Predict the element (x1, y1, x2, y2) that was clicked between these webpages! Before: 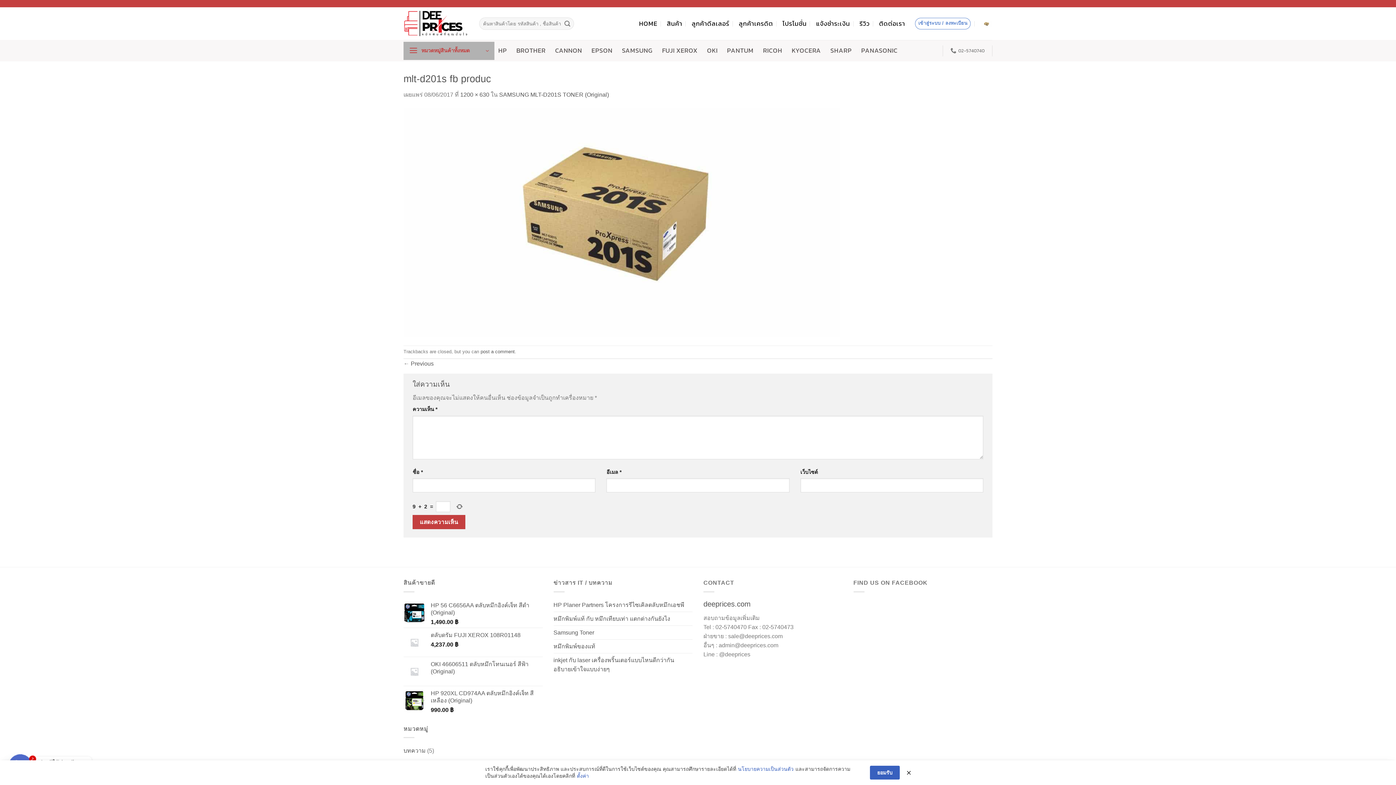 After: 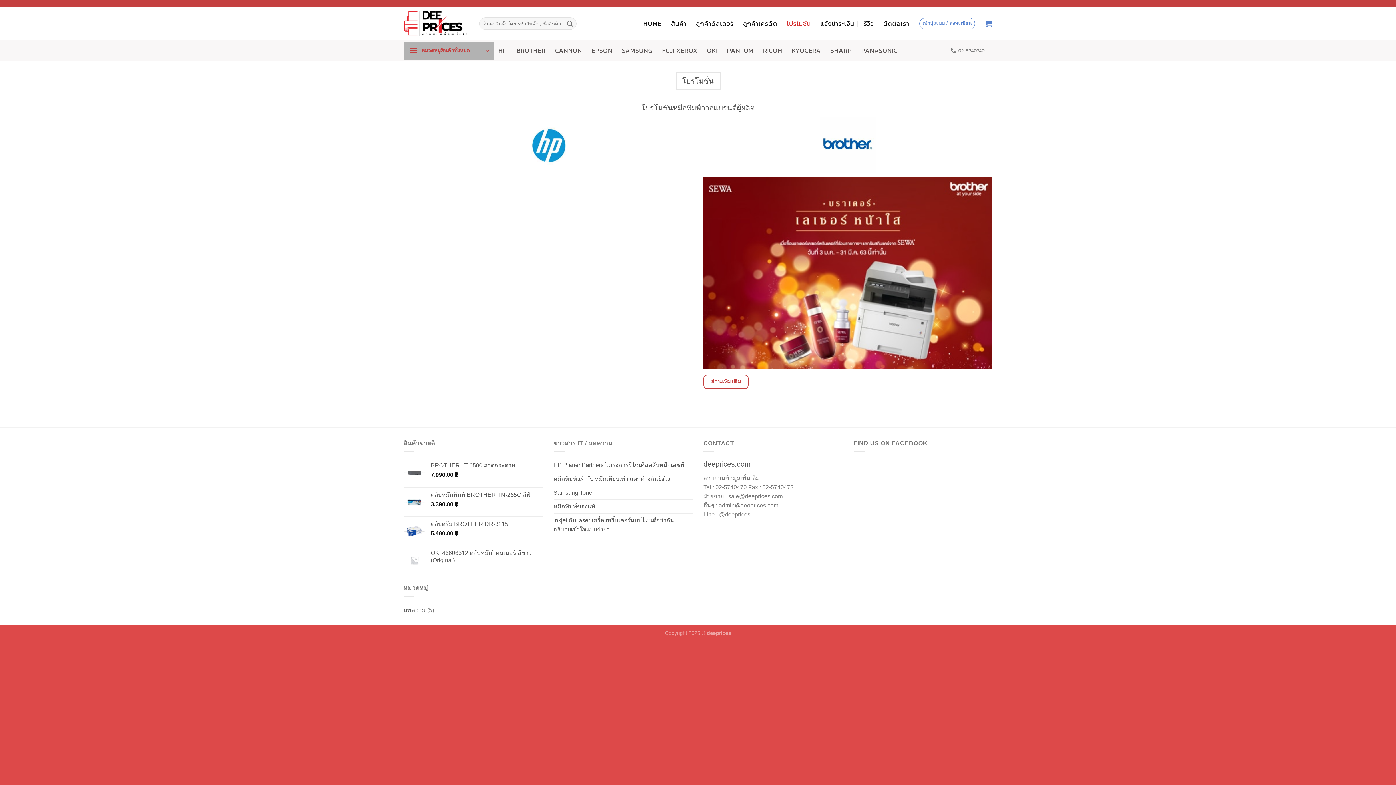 Action: bbox: (782, 14, 806, 32) label: โปรโมชั่น